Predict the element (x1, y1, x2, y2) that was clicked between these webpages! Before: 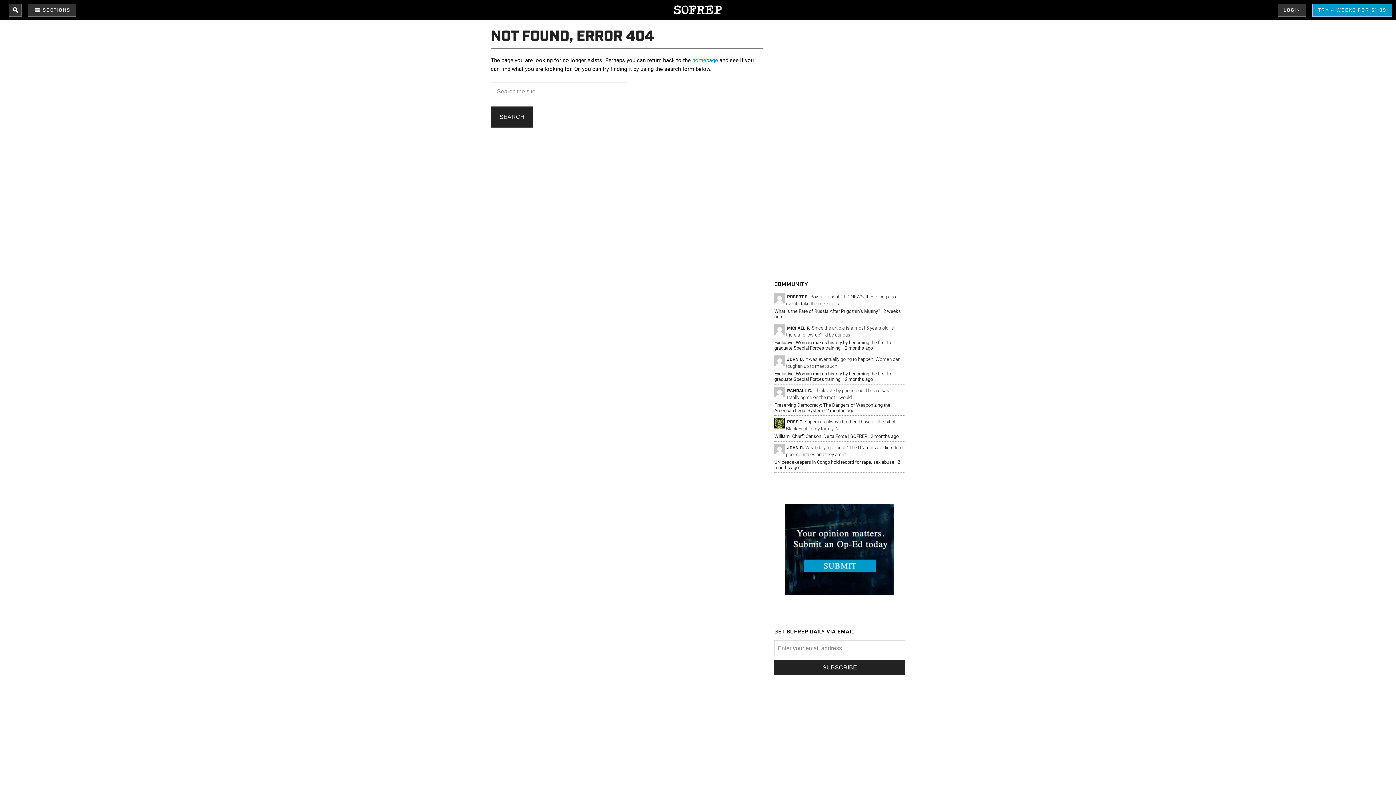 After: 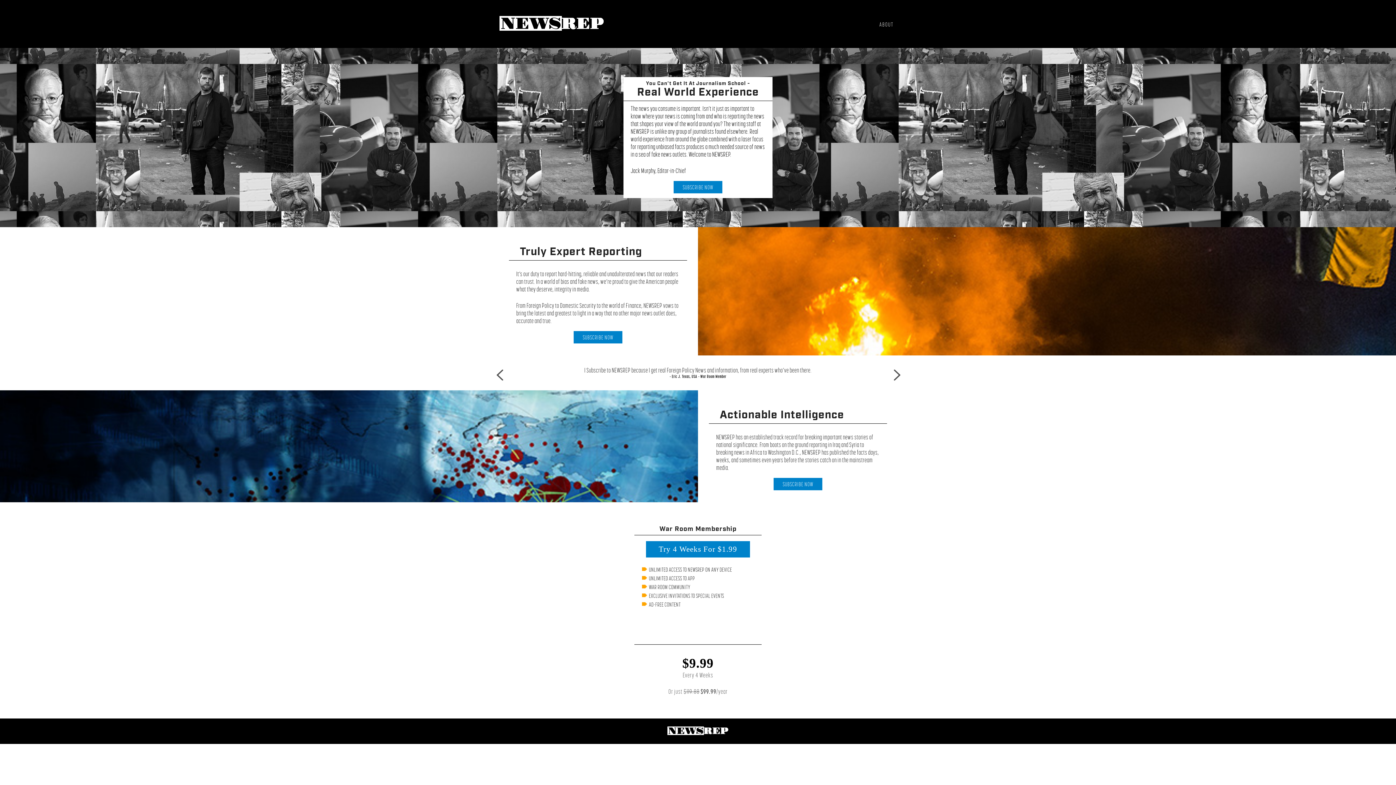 Action: bbox: (1312, 3, 1392, 16) label: TRY 4 WEEKS FOR $1.99